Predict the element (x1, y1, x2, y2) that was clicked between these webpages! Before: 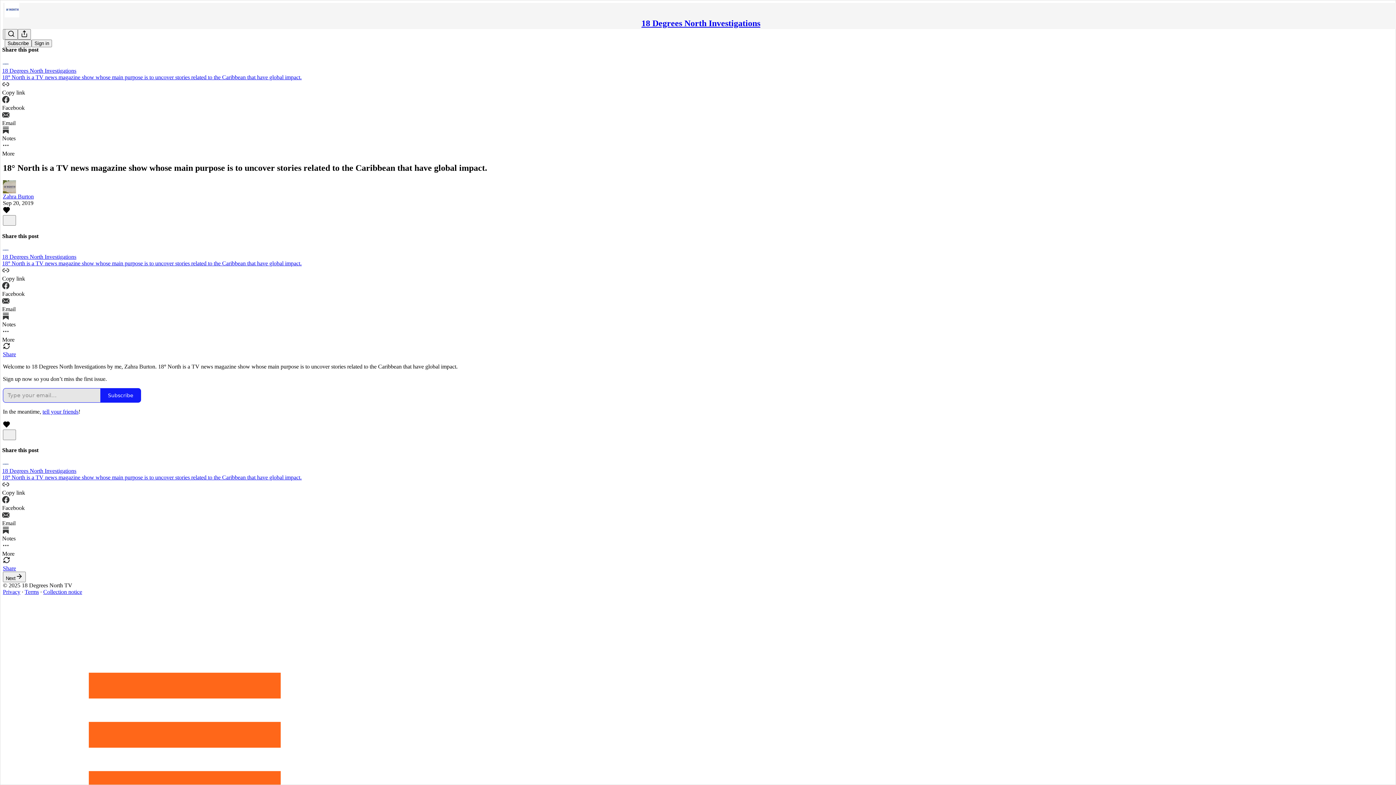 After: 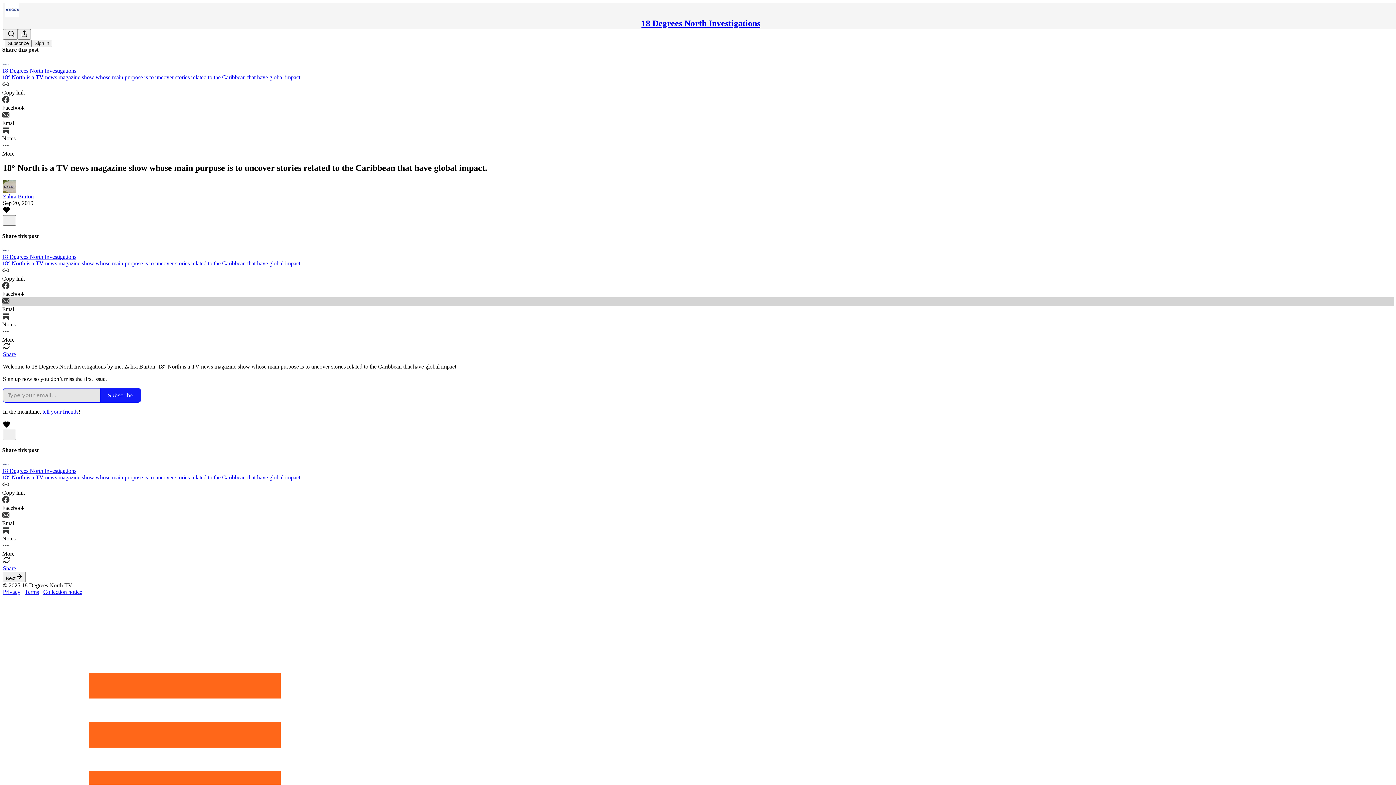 Action: label: Email bbox: (2, 297, 1394, 312)